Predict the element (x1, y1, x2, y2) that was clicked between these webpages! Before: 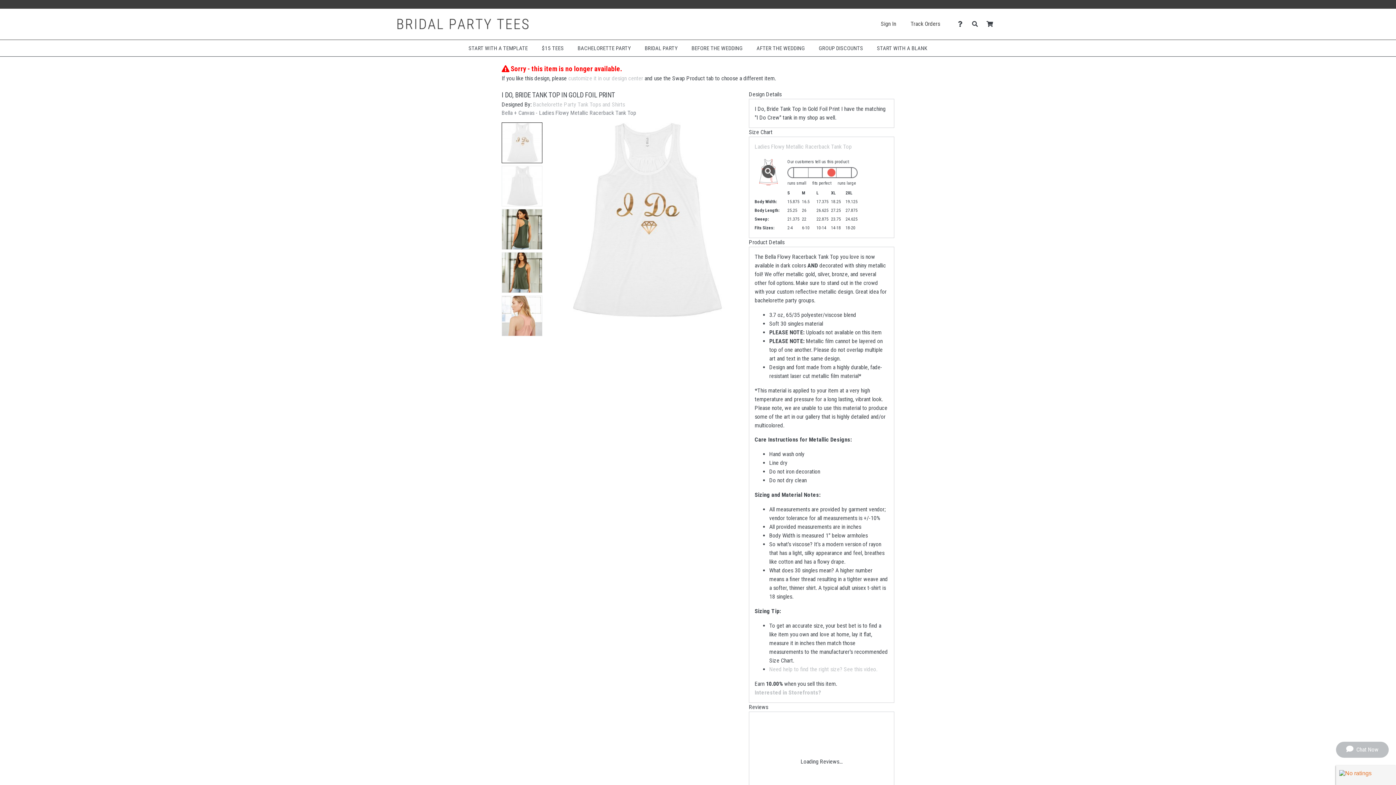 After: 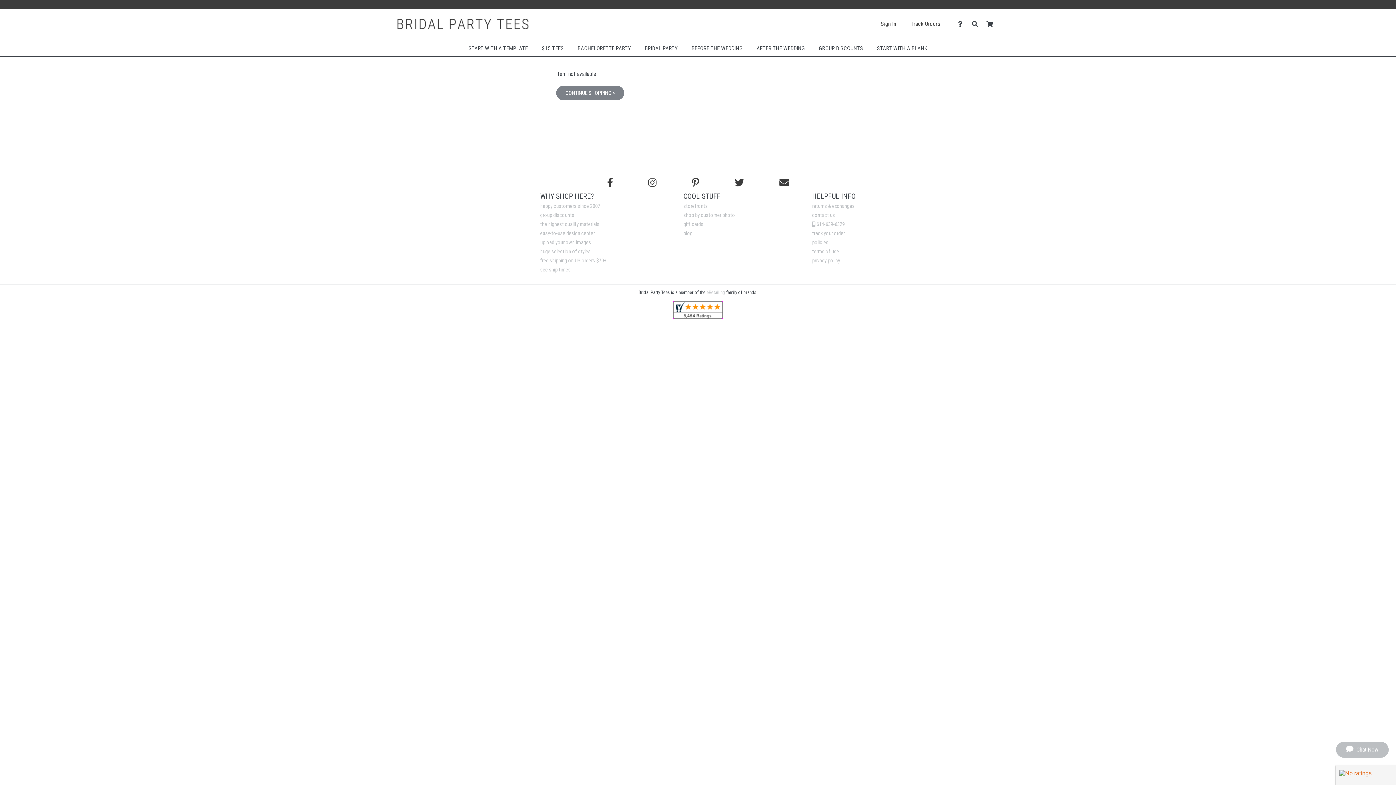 Action: bbox: (754, 143, 852, 150) label: Ladies Flowy Metallic Racerback Tank Top